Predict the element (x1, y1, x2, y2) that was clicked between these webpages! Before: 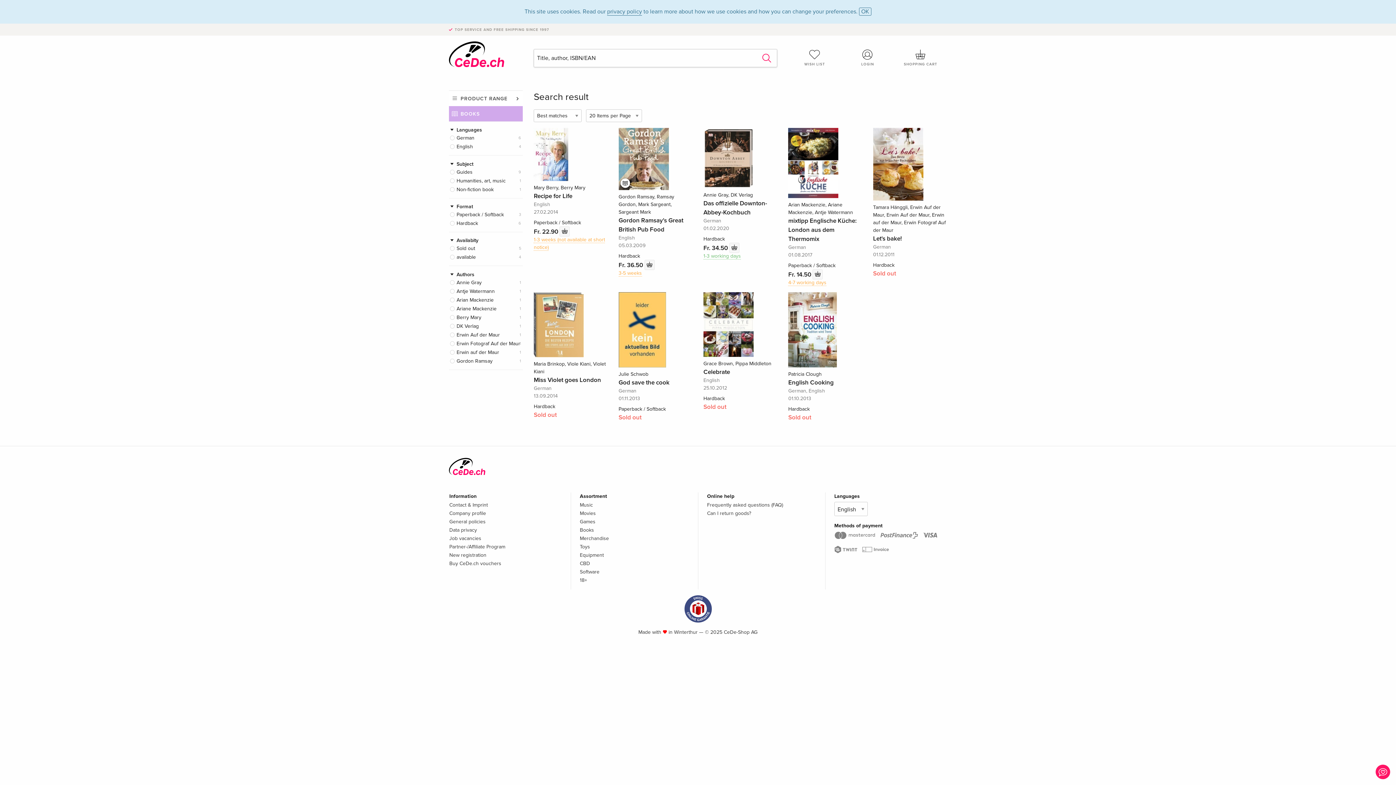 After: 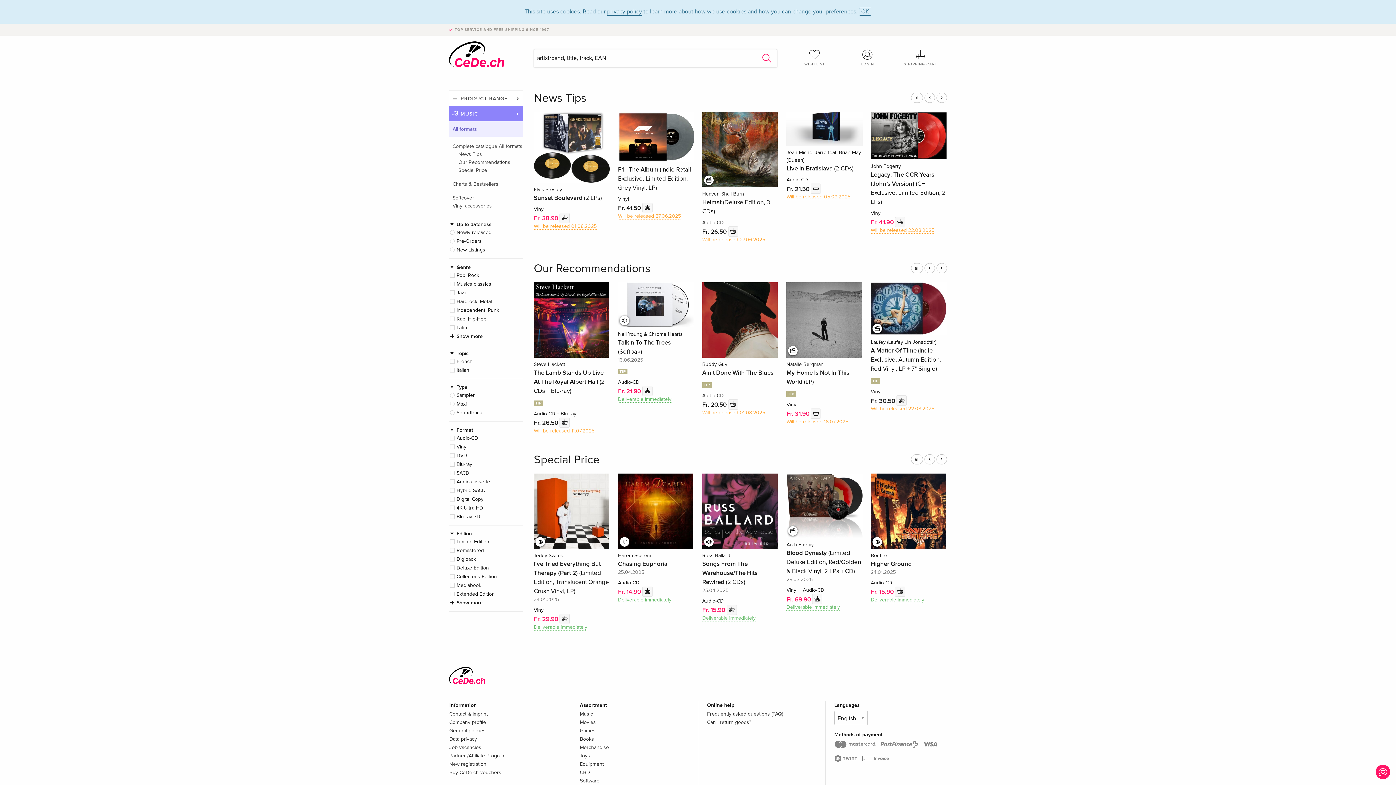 Action: label: Music bbox: (580, 502, 593, 508)